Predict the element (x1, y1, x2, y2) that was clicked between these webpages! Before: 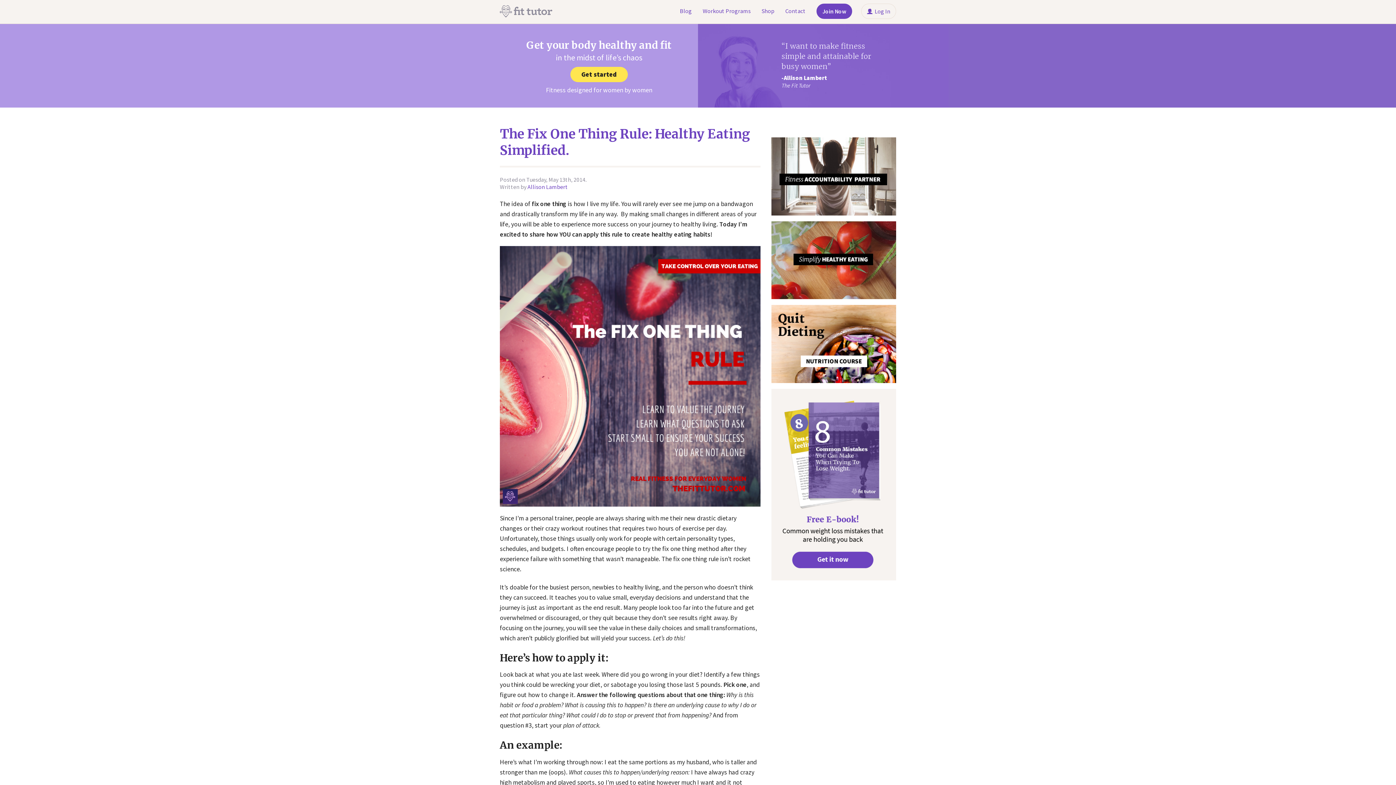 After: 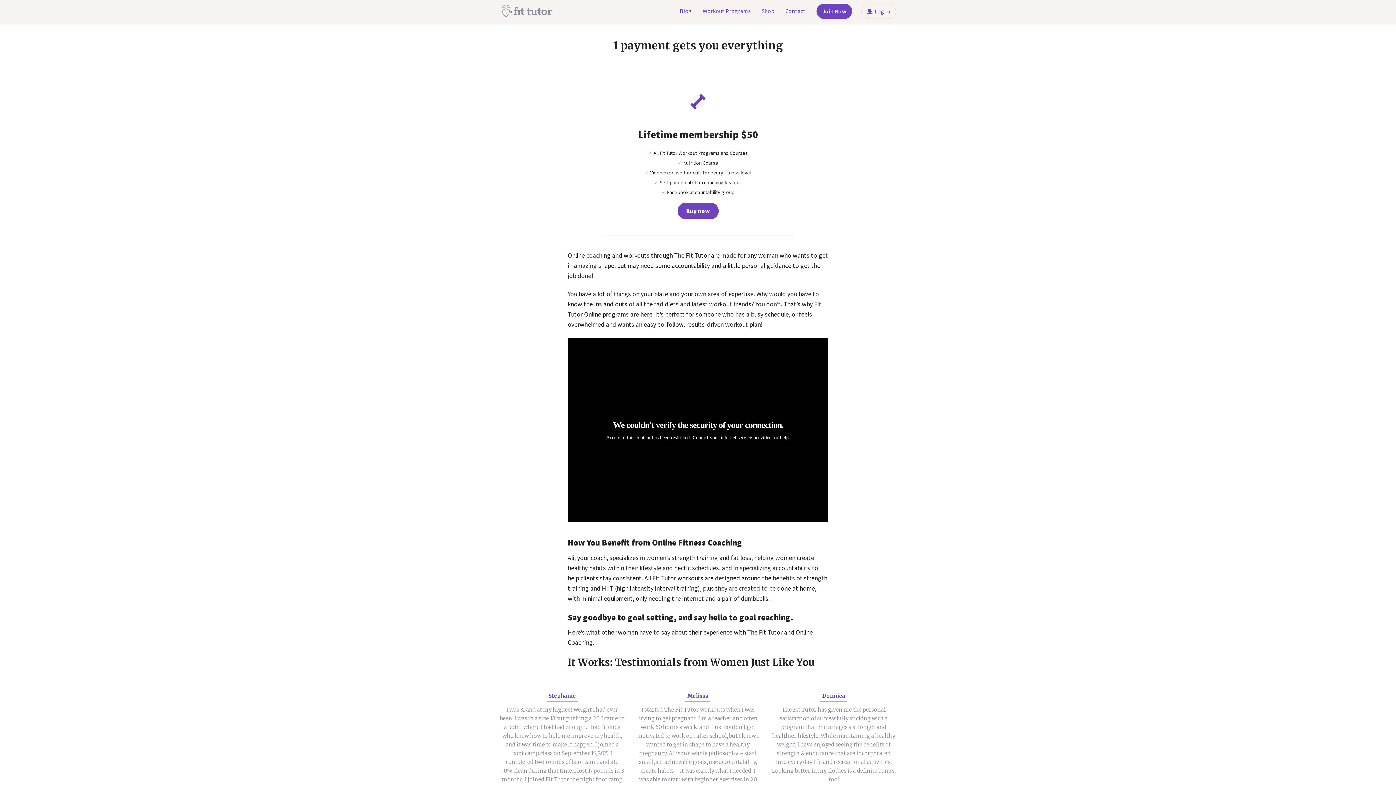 Action: bbox: (570, 66, 628, 82) label: Get started